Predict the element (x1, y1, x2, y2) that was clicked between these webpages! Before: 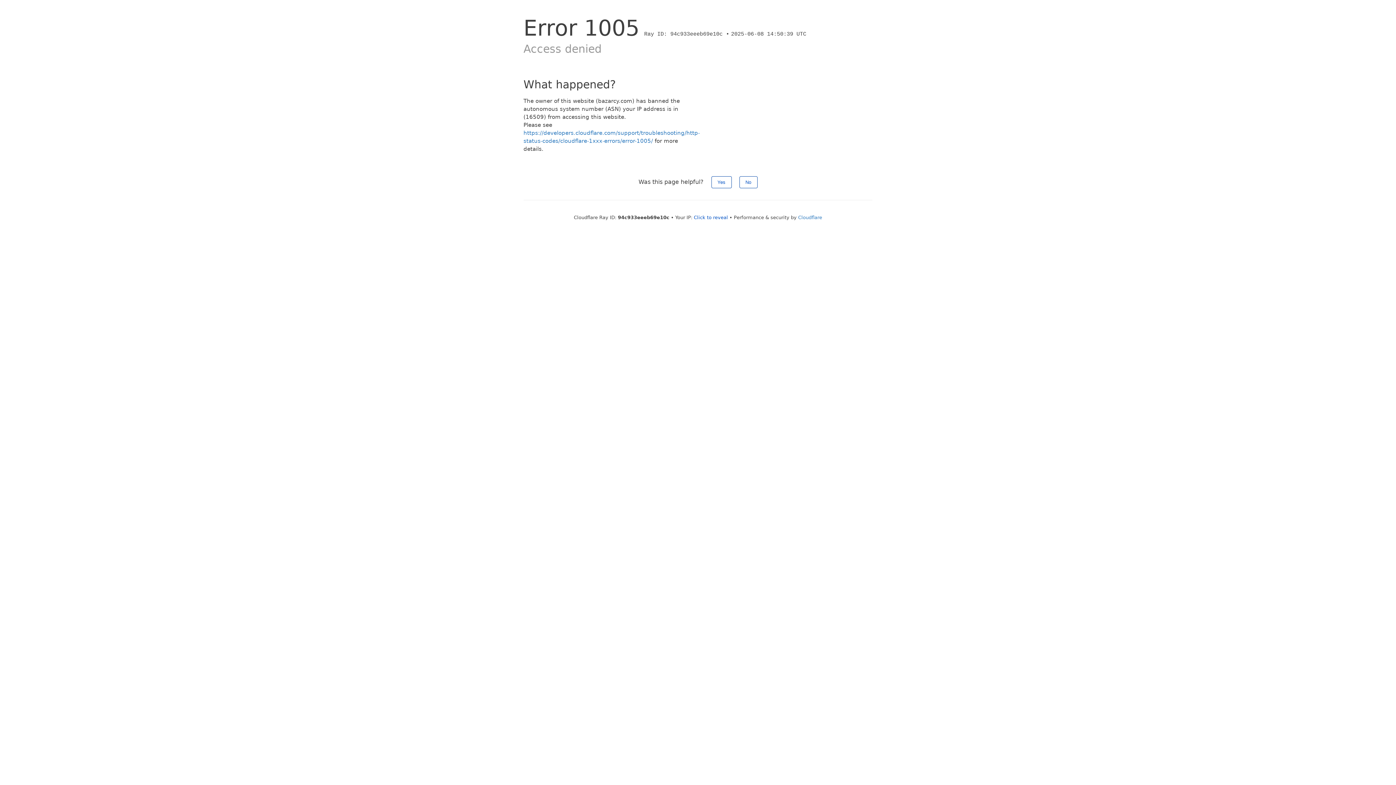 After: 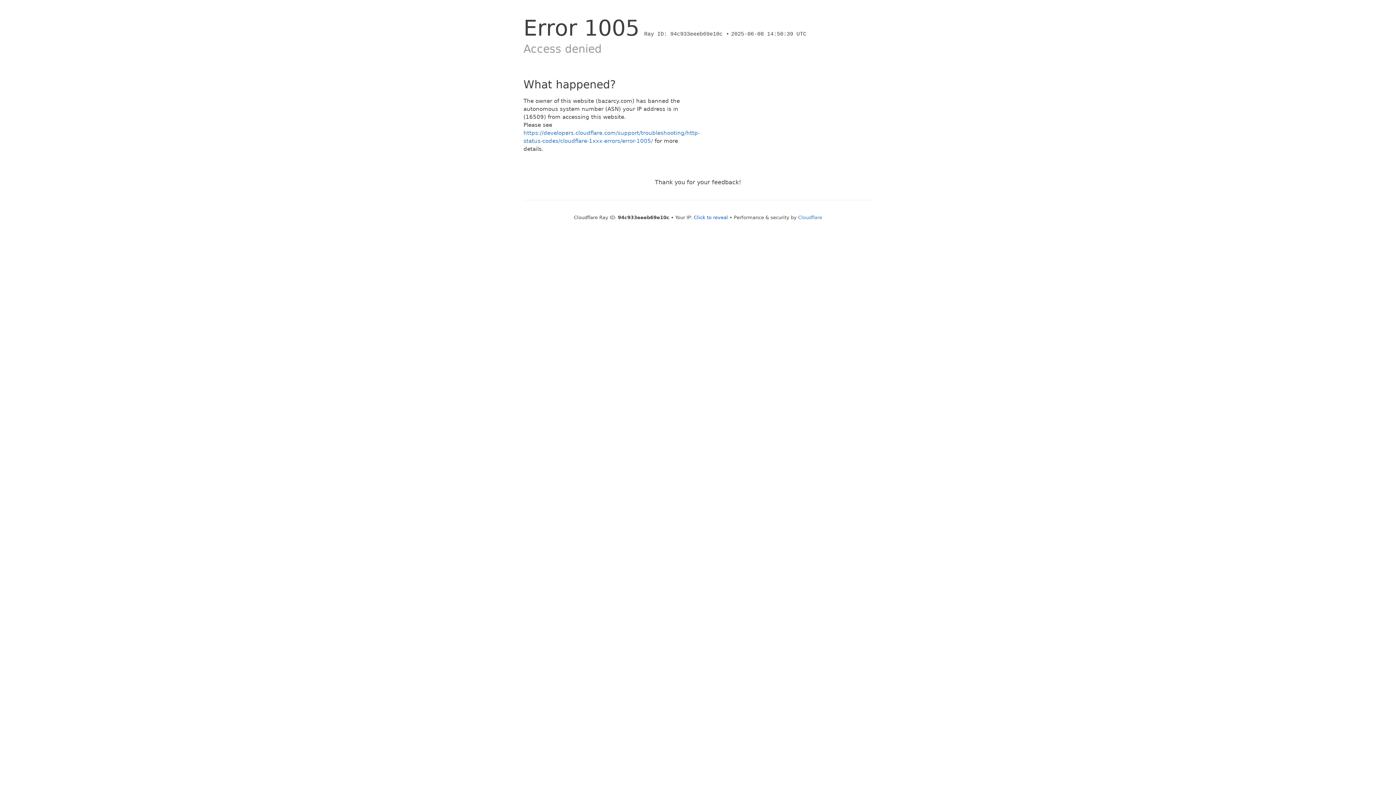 Action: label: Yes bbox: (711, 176, 731, 188)